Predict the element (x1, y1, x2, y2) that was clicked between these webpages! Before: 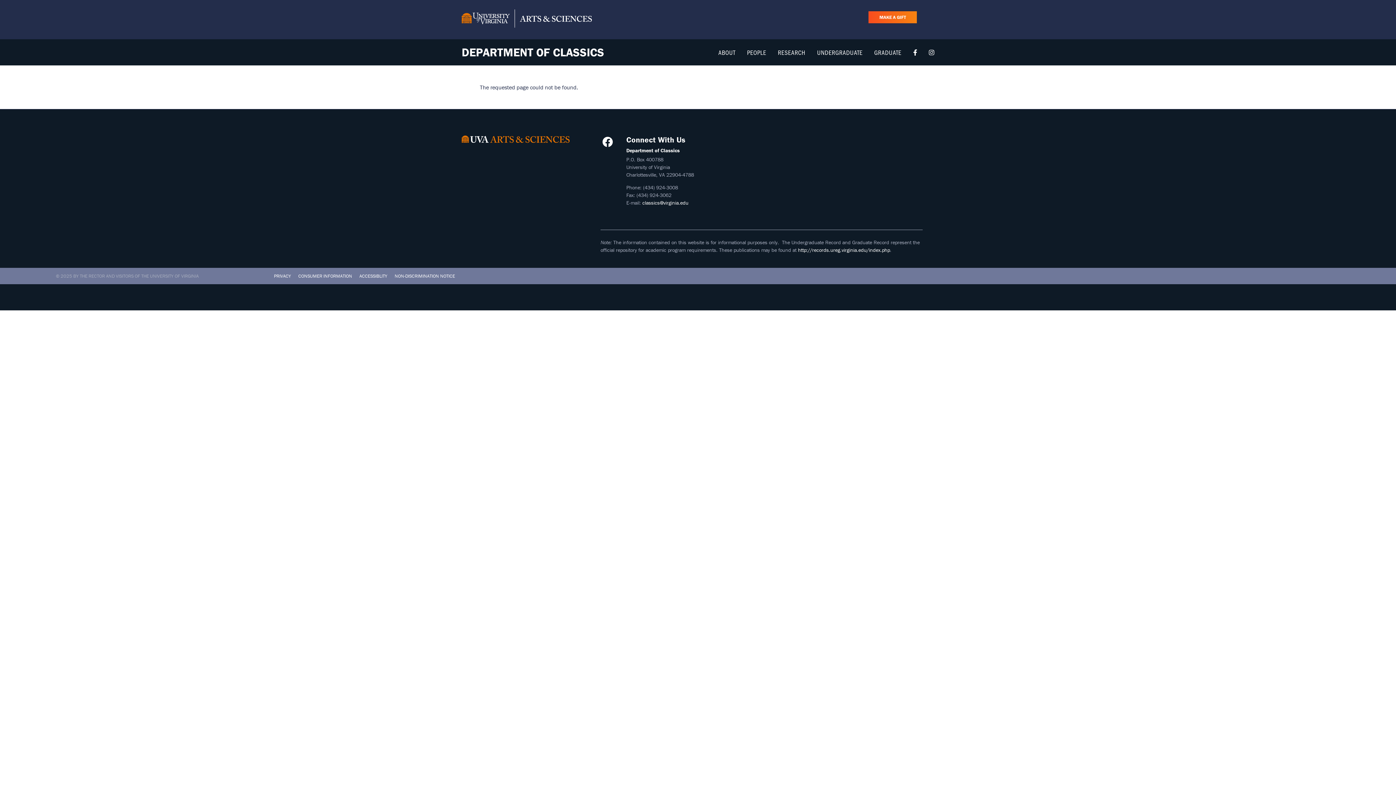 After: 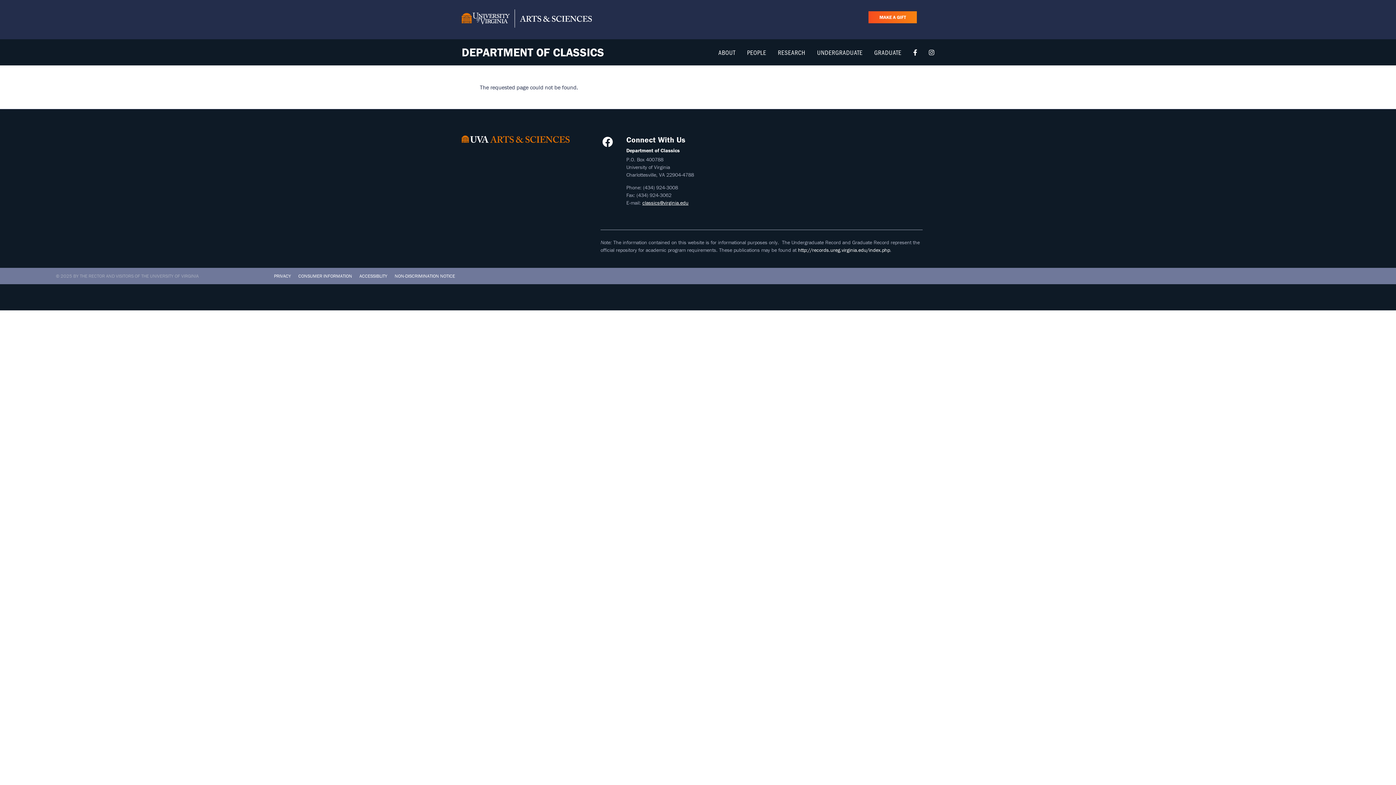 Action: bbox: (642, 199, 688, 206) label: classics@virginia.edu